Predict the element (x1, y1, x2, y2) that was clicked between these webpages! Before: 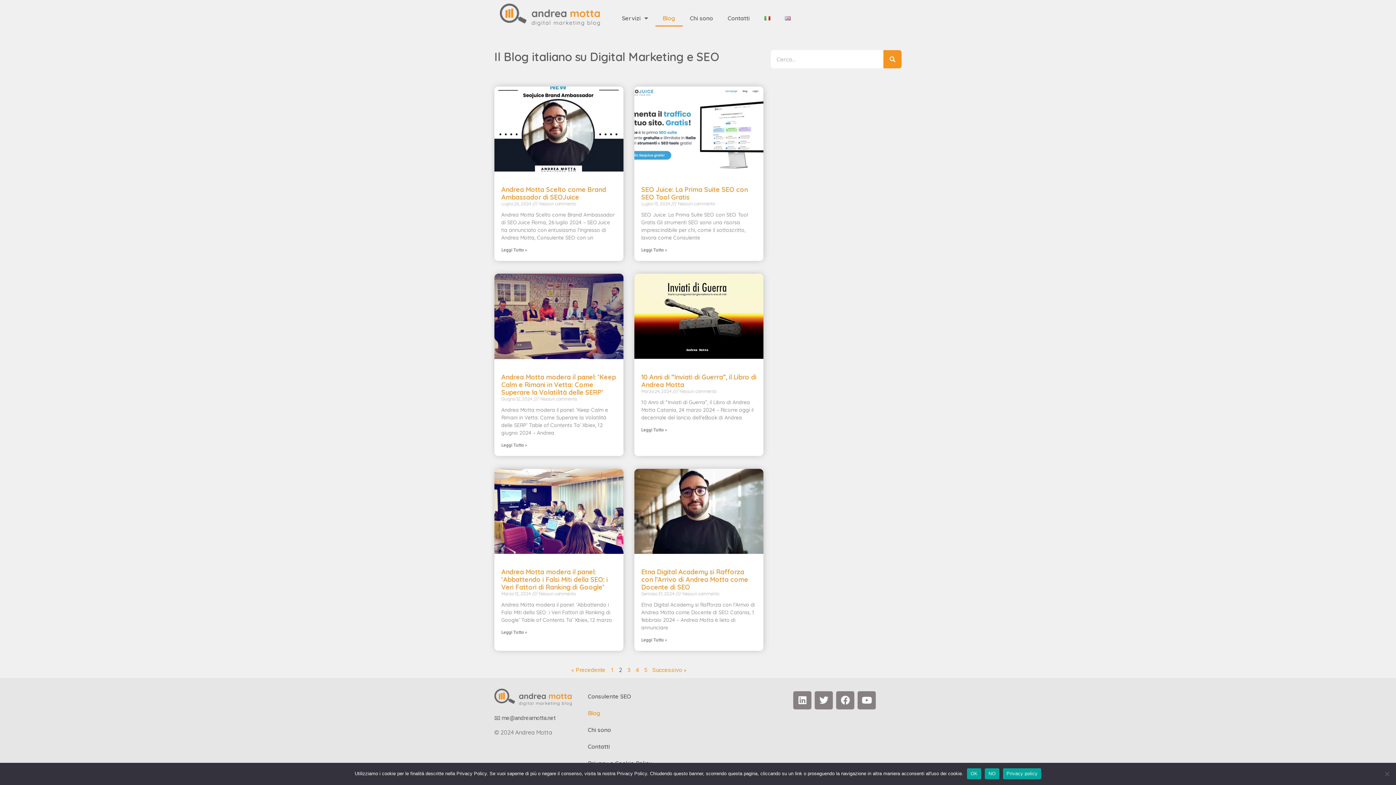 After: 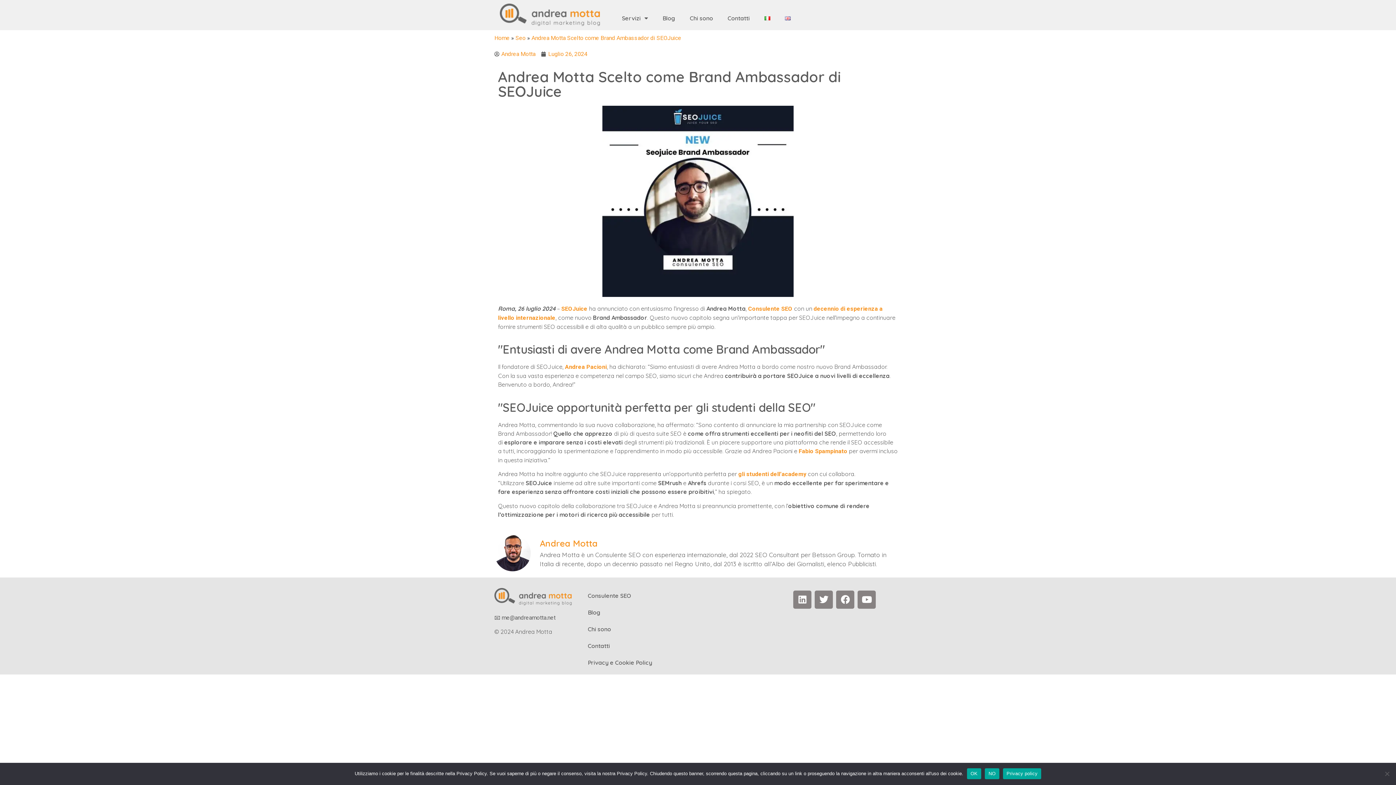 Action: bbox: (501, 185, 606, 201) label: Andrea Motta Scelto come Brand Ambassador di SEOJuice